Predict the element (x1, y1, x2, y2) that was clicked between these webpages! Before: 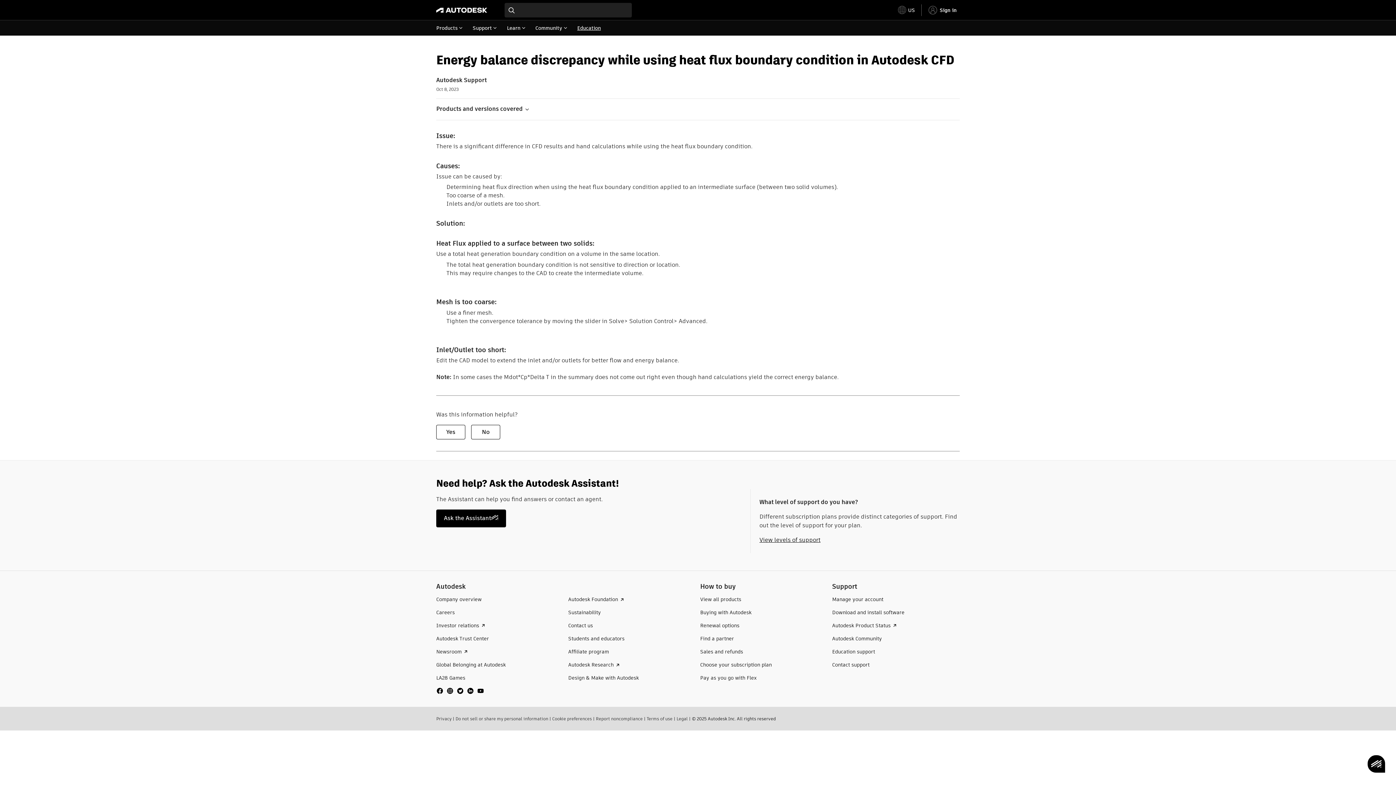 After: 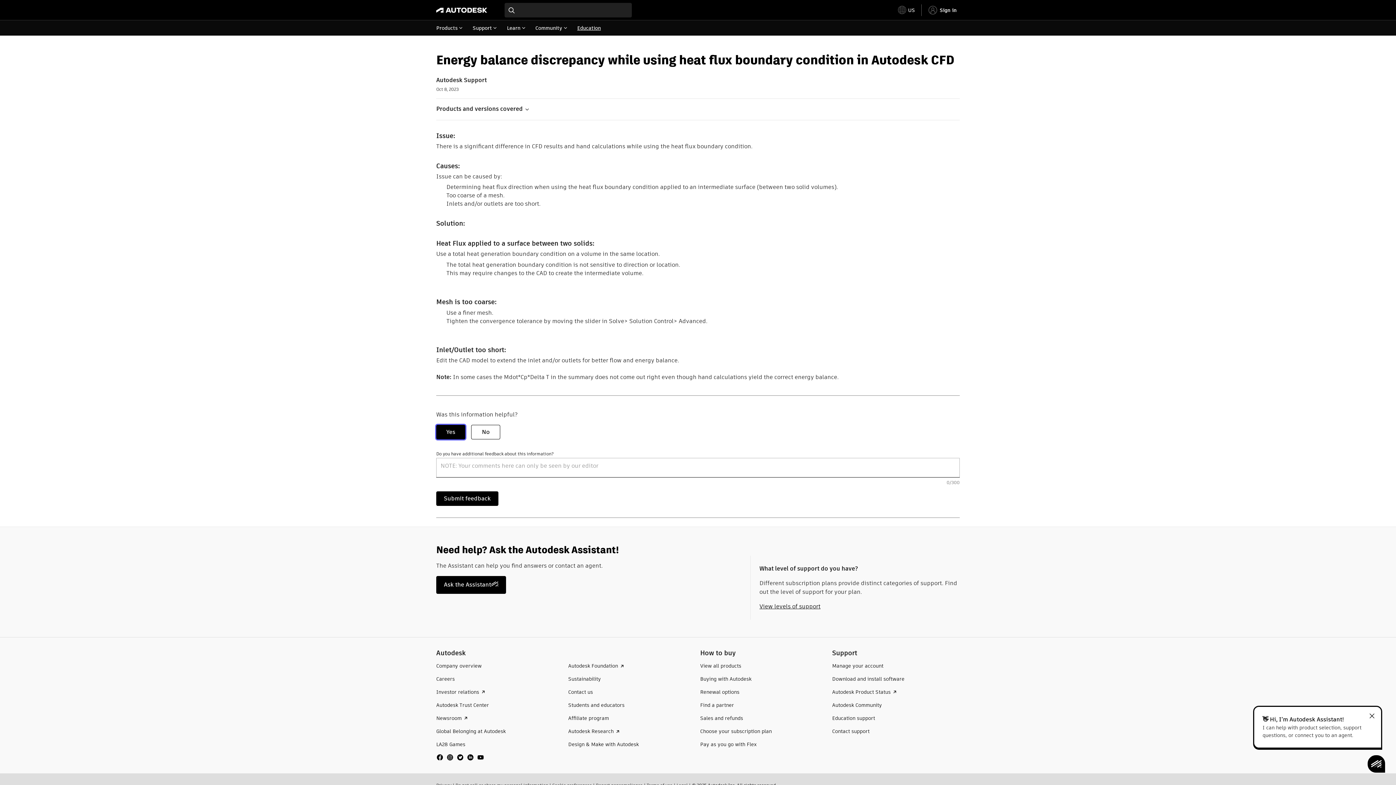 Action: label: Yes bbox: (436, 425, 465, 439)